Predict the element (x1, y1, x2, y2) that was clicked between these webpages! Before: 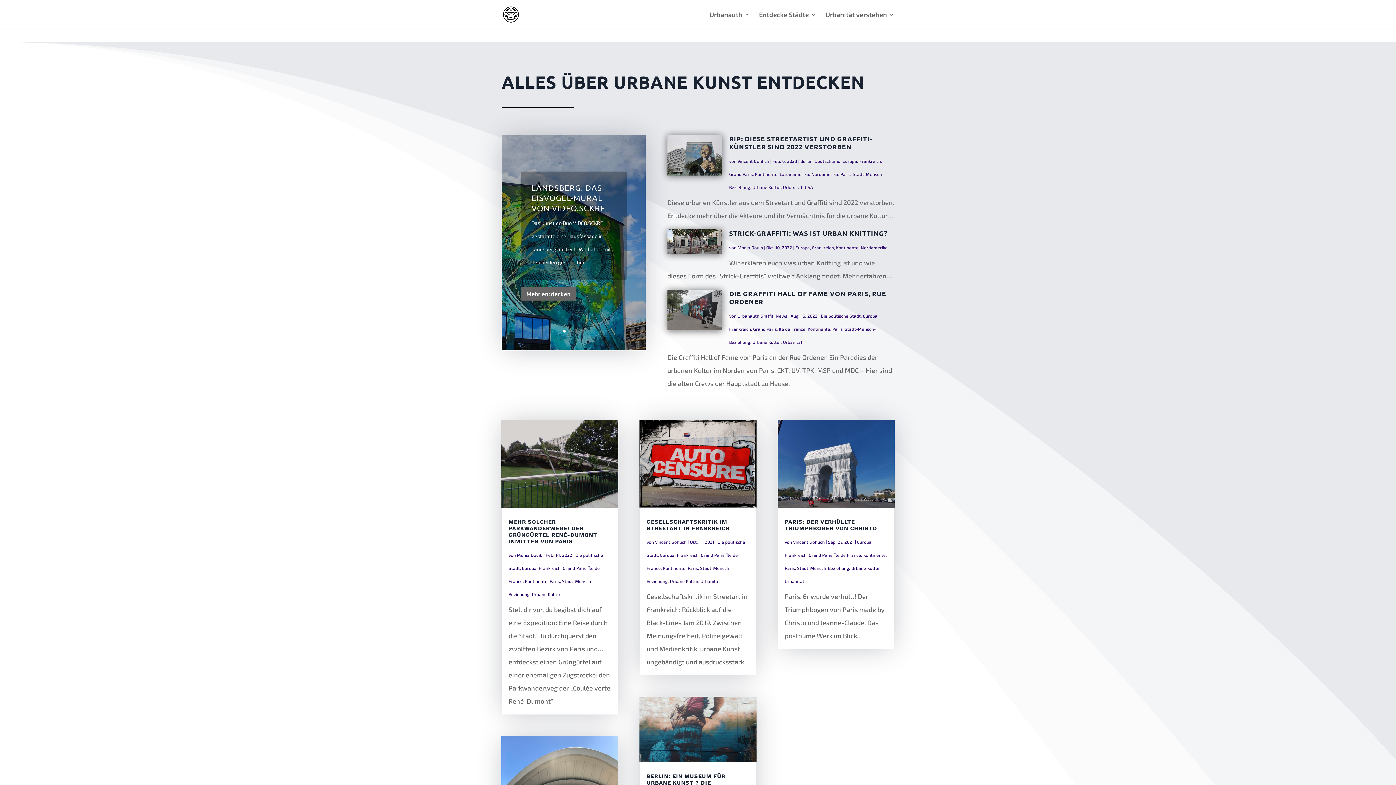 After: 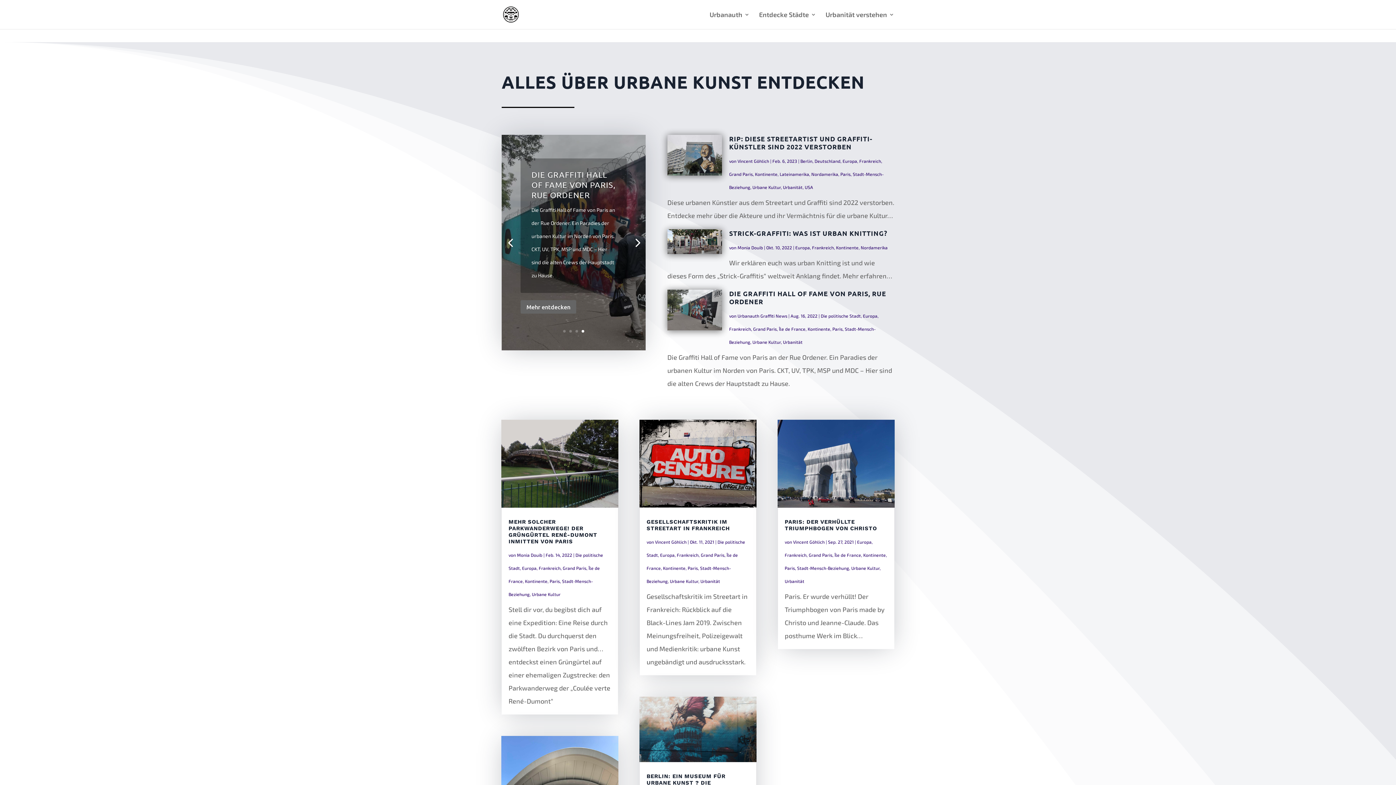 Action: bbox: (581, 330, 584, 332) label: 4